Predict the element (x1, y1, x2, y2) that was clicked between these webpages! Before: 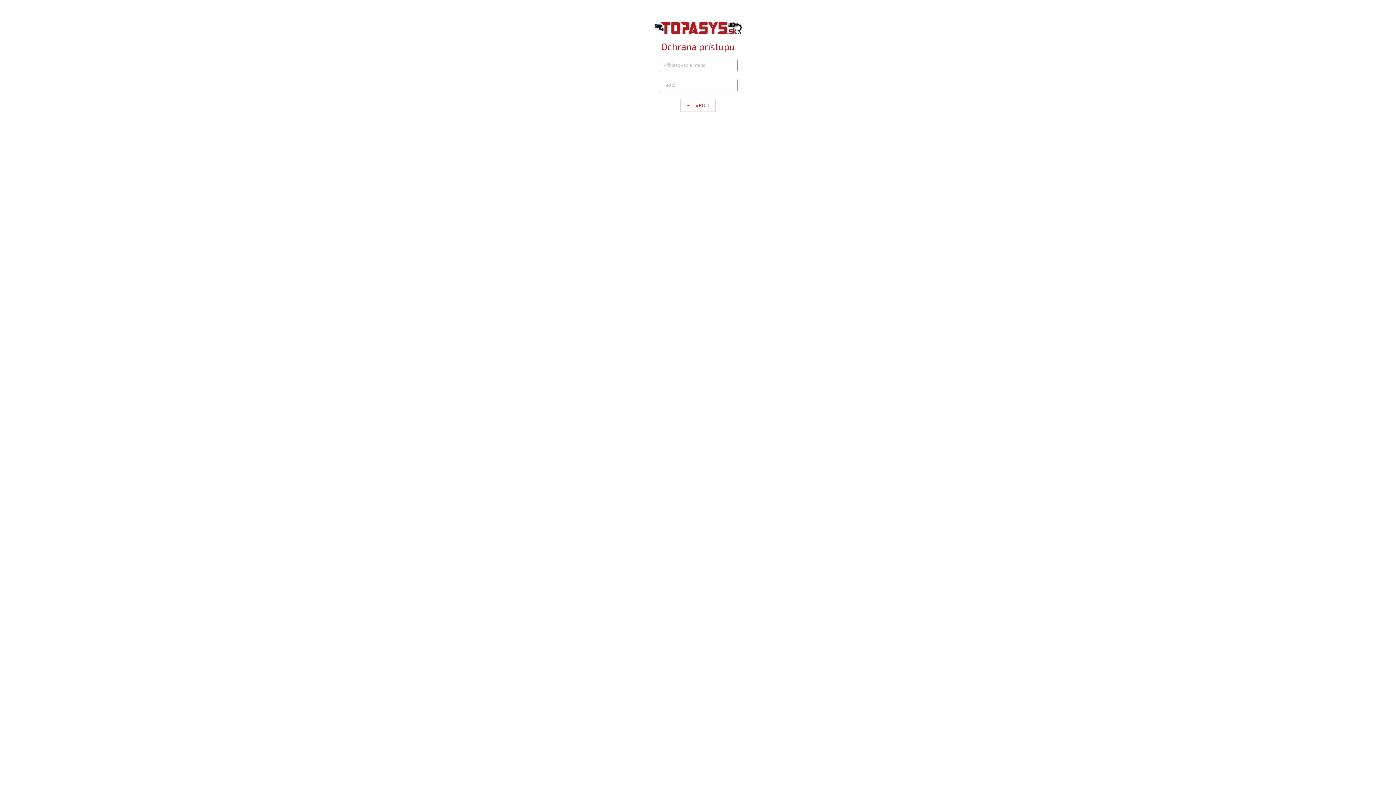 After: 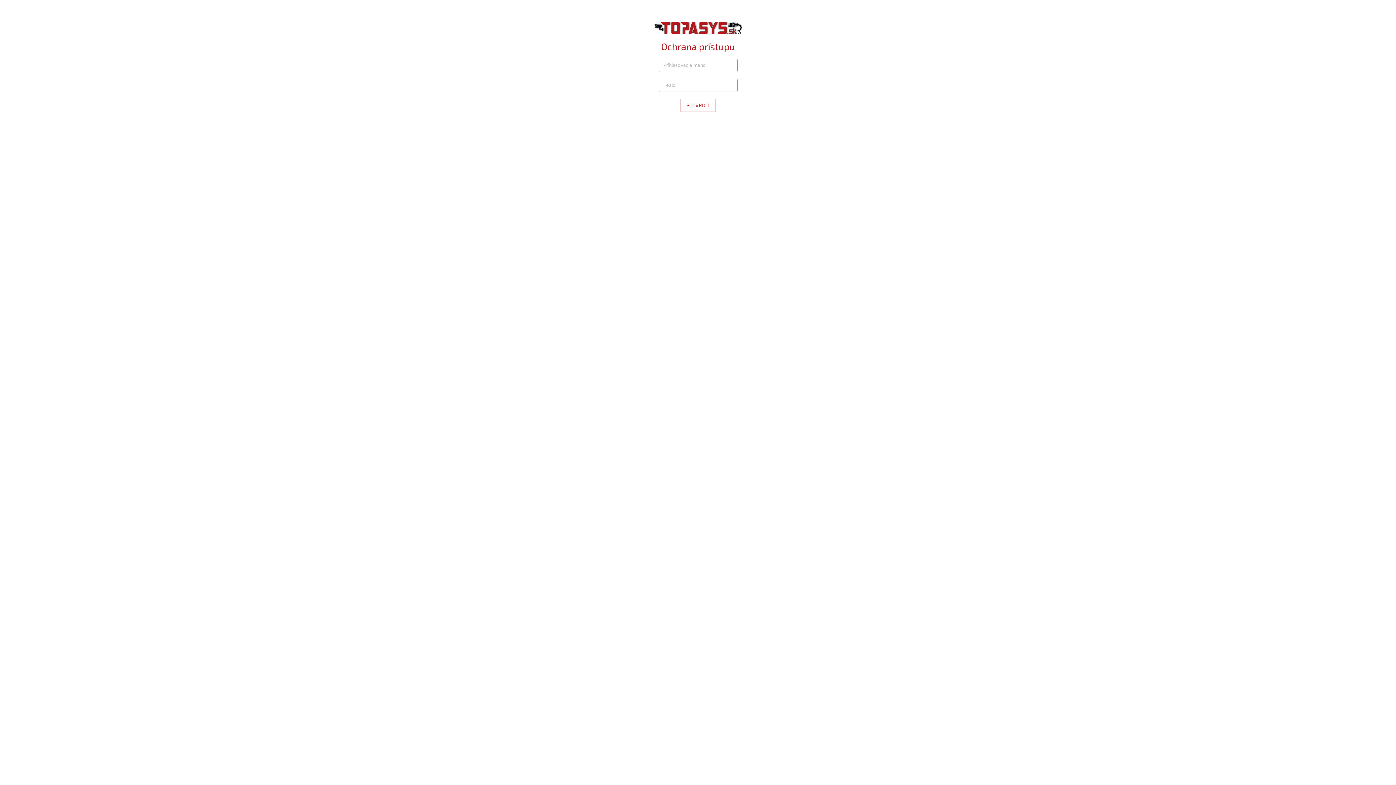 Action: bbox: (654, 24, 741, 31)